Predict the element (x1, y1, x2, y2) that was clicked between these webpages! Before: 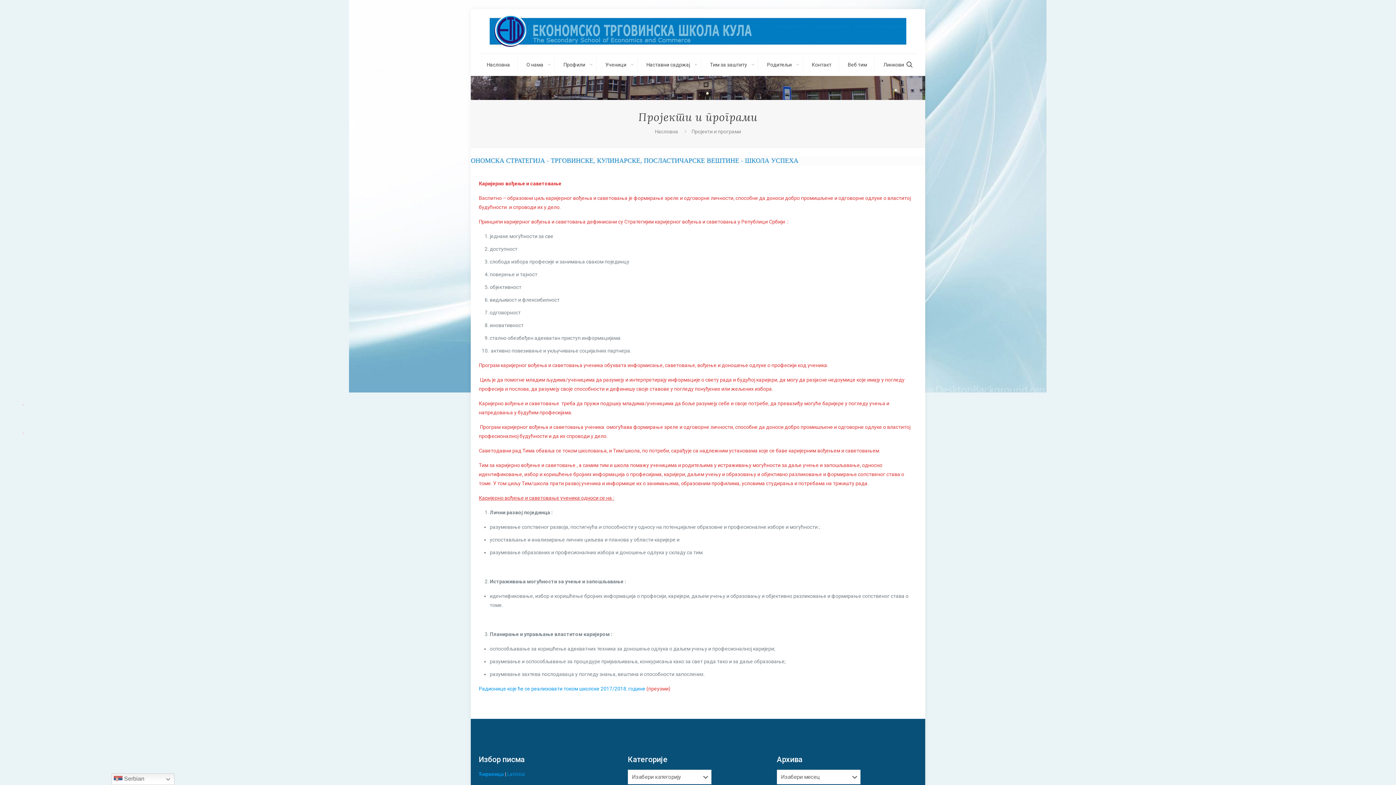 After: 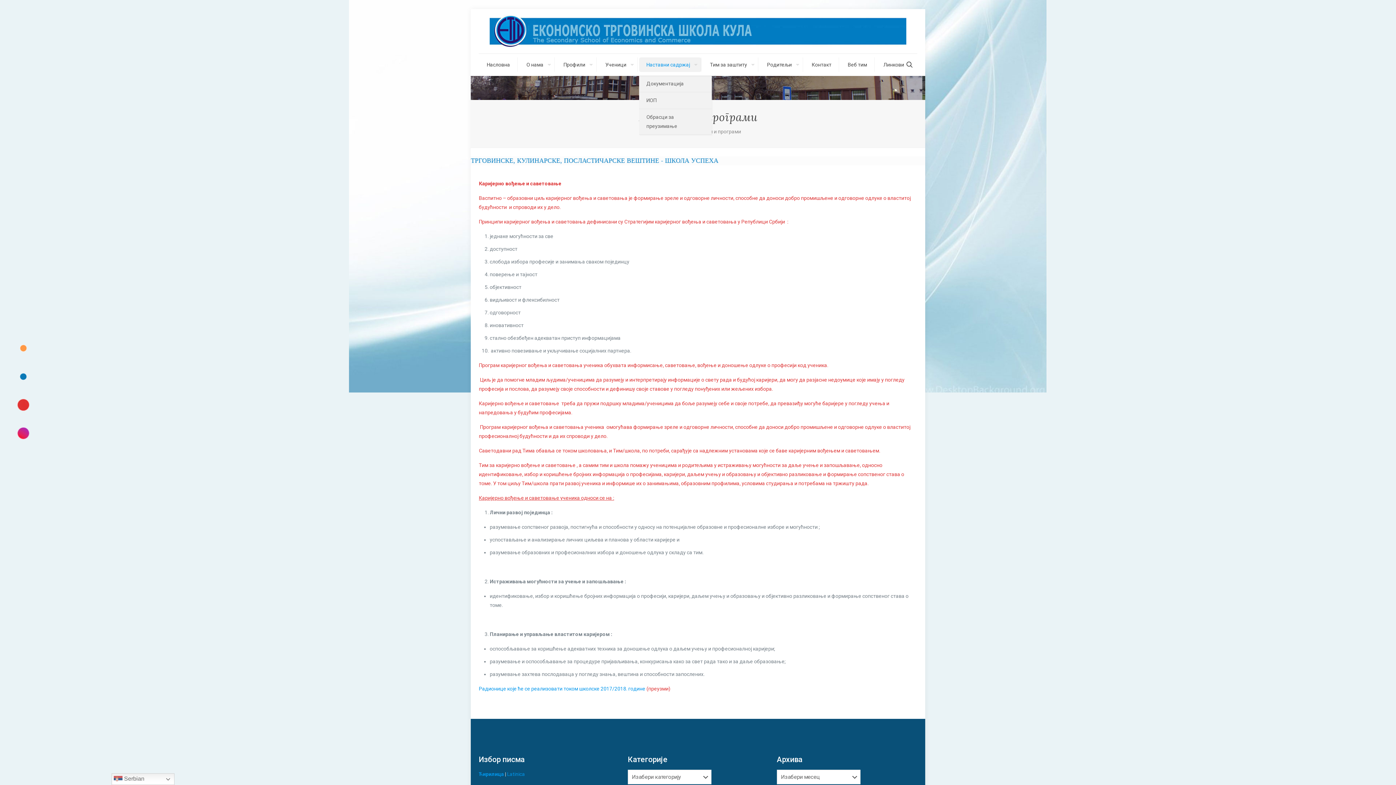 Action: label: Наставни садржај bbox: (639, 57, 701, 72)